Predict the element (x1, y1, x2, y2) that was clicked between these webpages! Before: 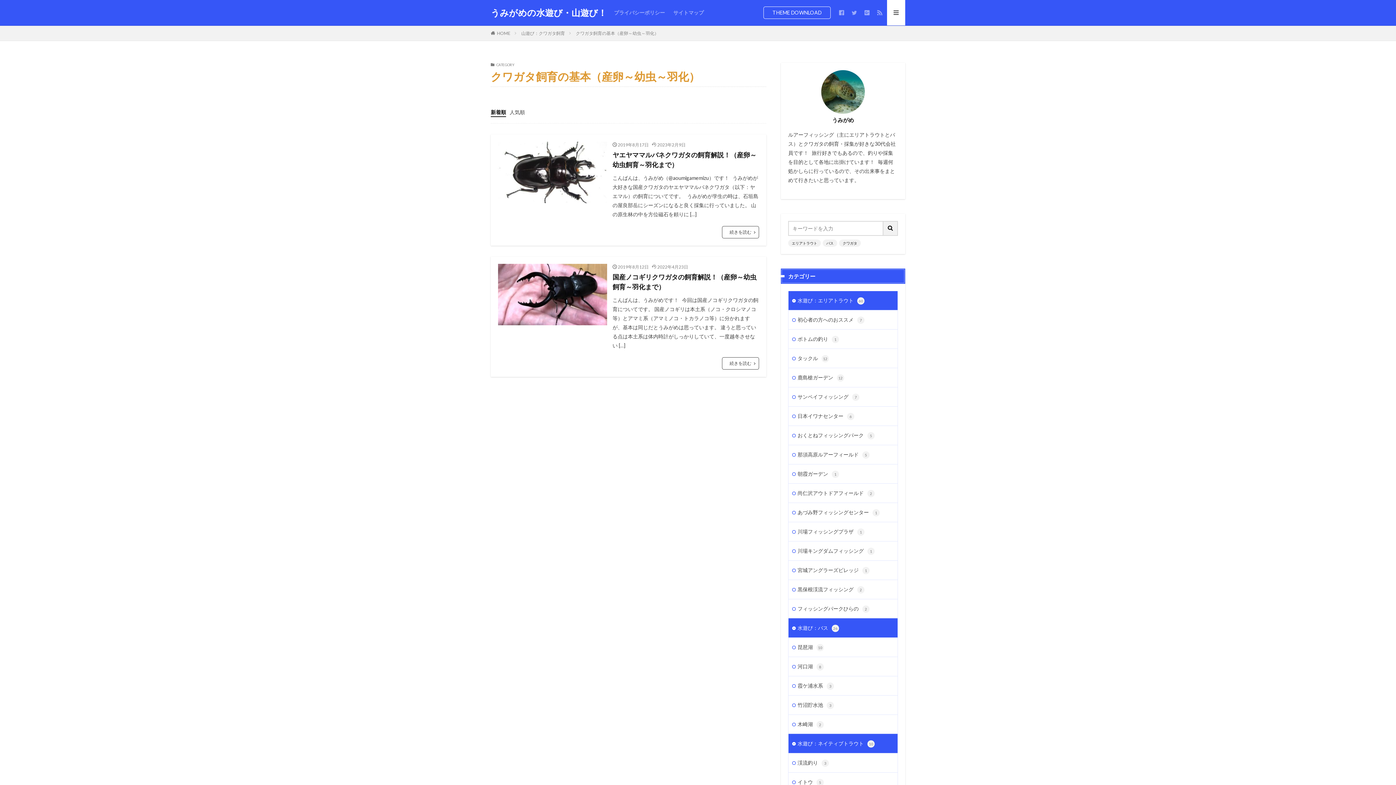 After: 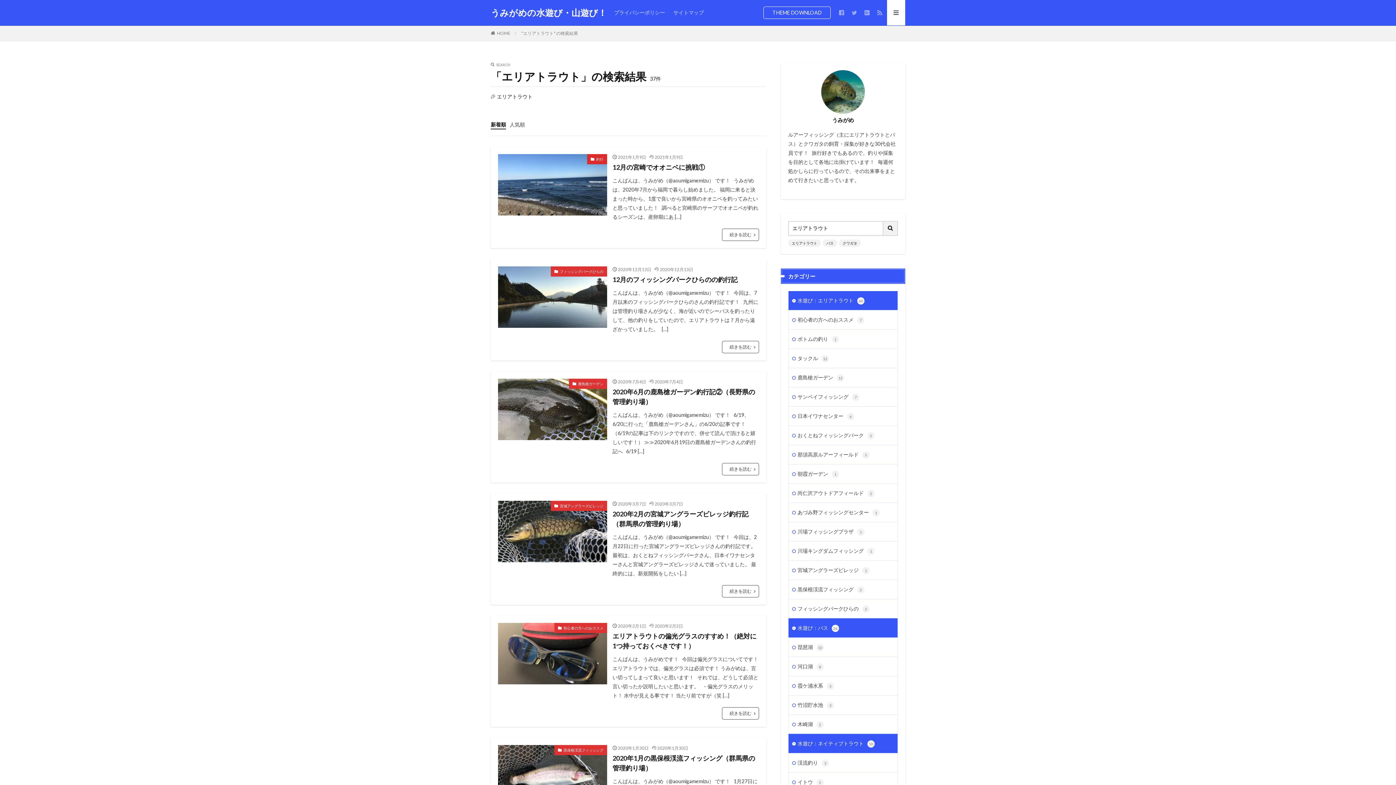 Action: label: エリアトラウト bbox: (788, 239, 821, 246)